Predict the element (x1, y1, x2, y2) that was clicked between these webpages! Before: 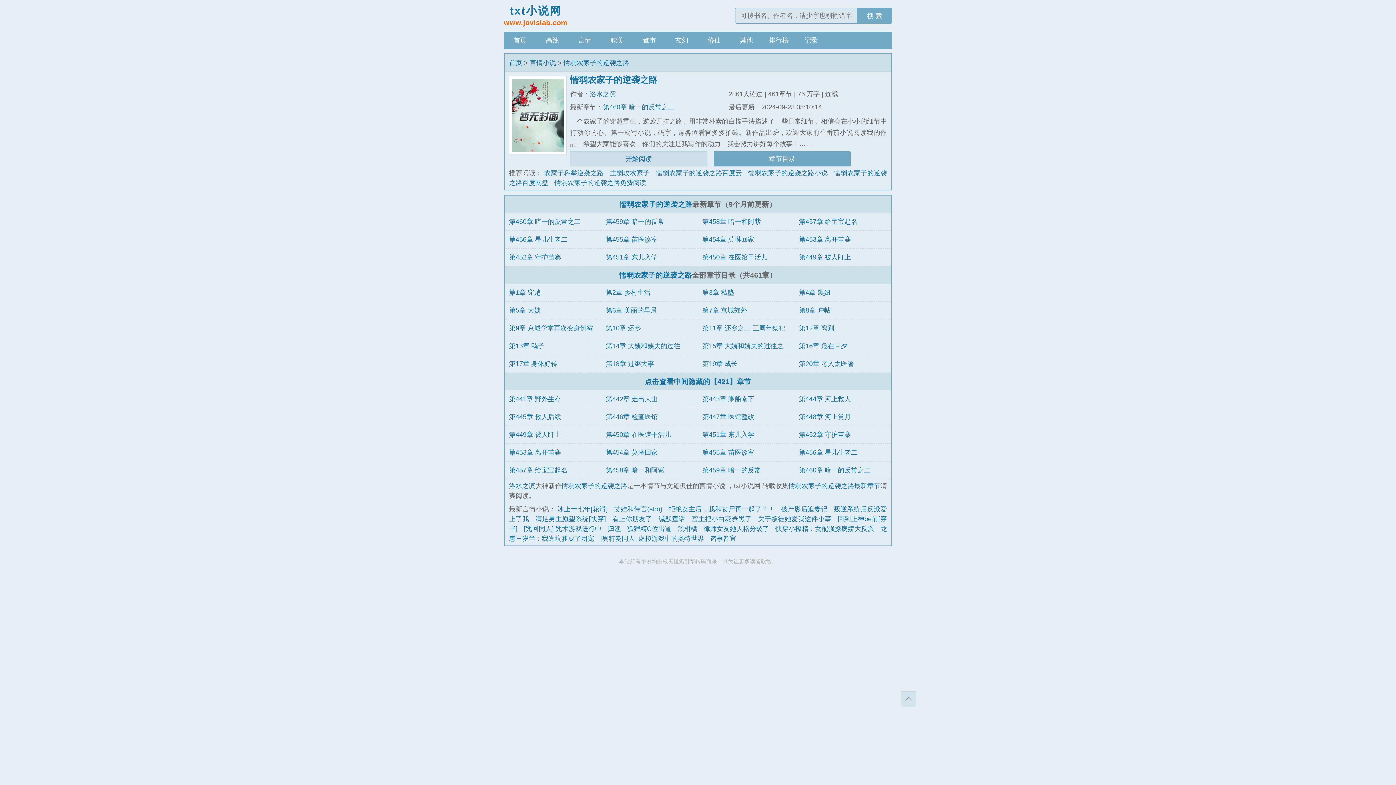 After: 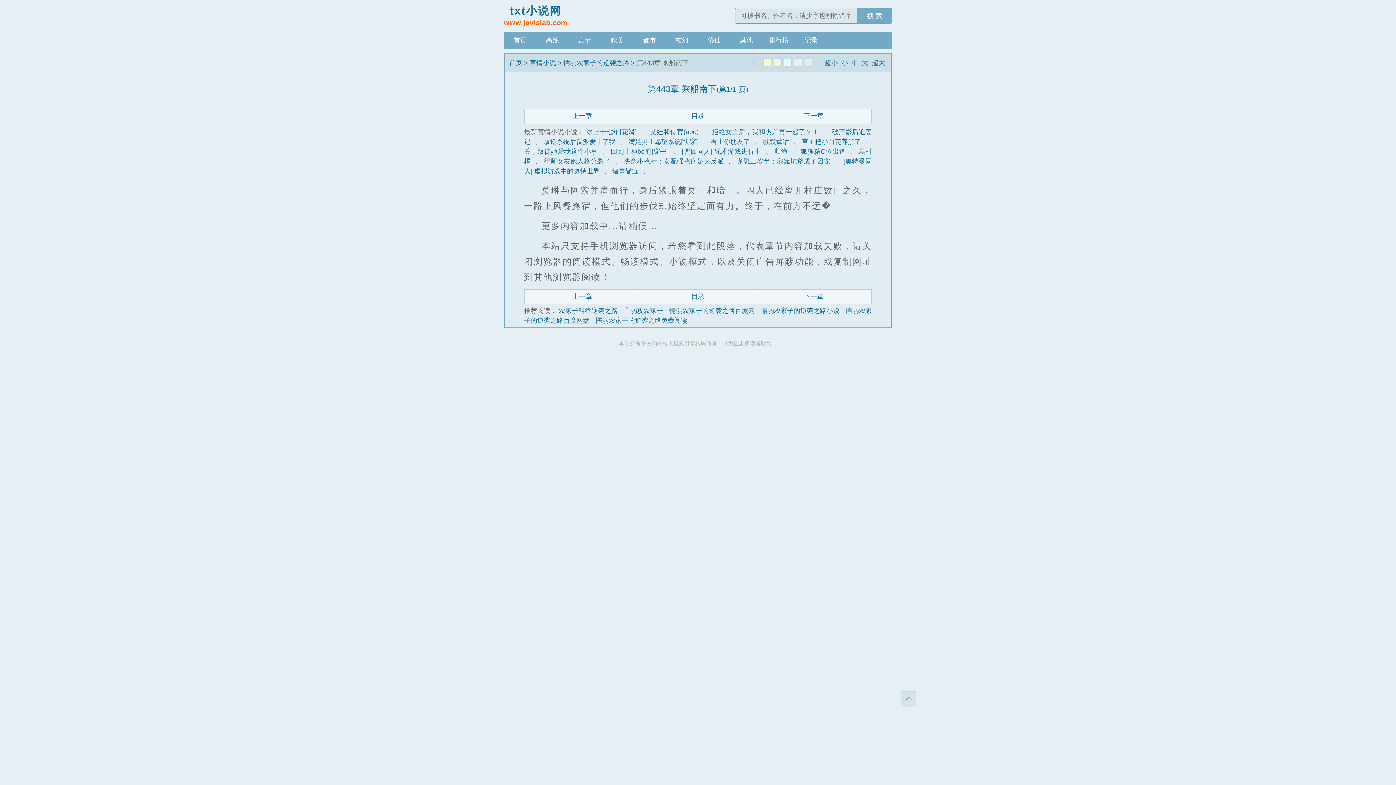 Action: label: 第443章 乘船南下 bbox: (702, 395, 754, 402)